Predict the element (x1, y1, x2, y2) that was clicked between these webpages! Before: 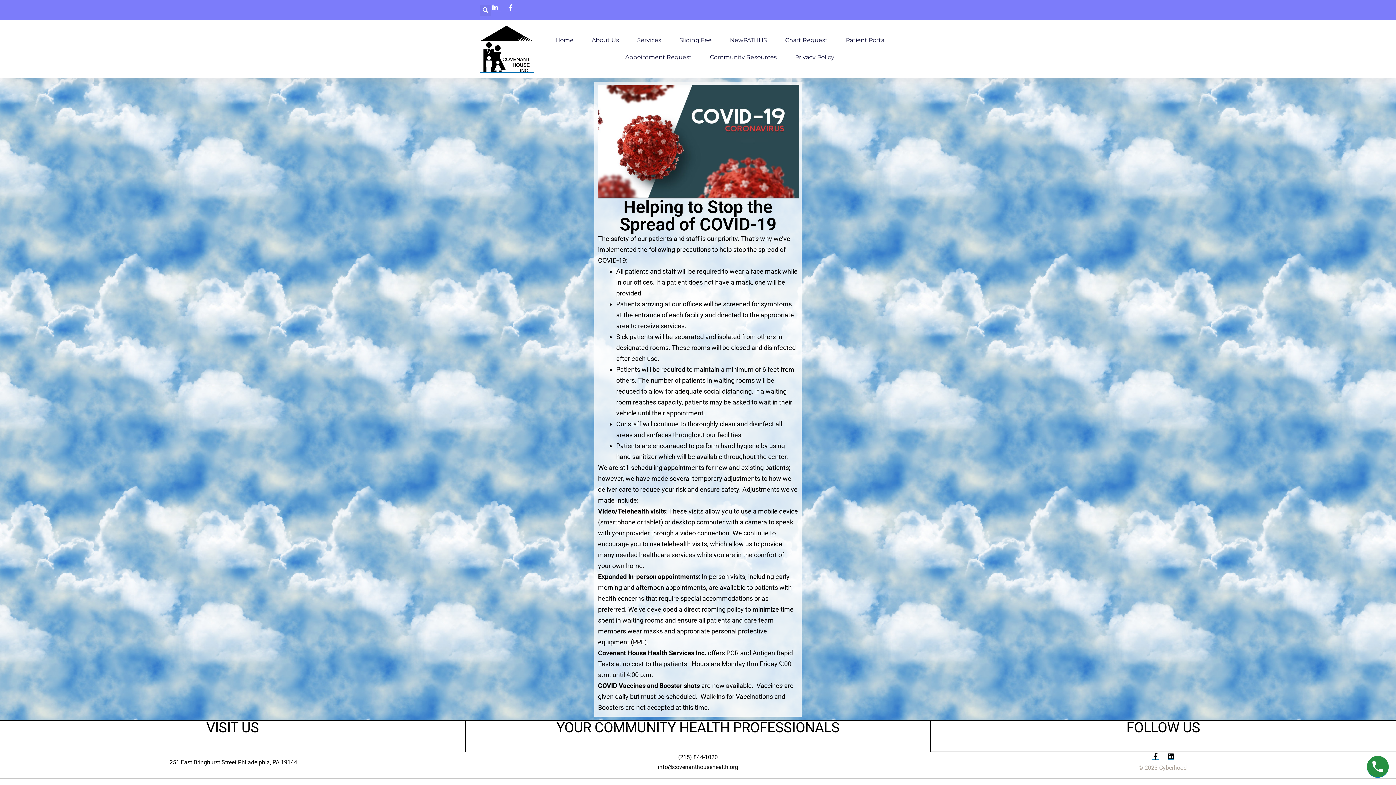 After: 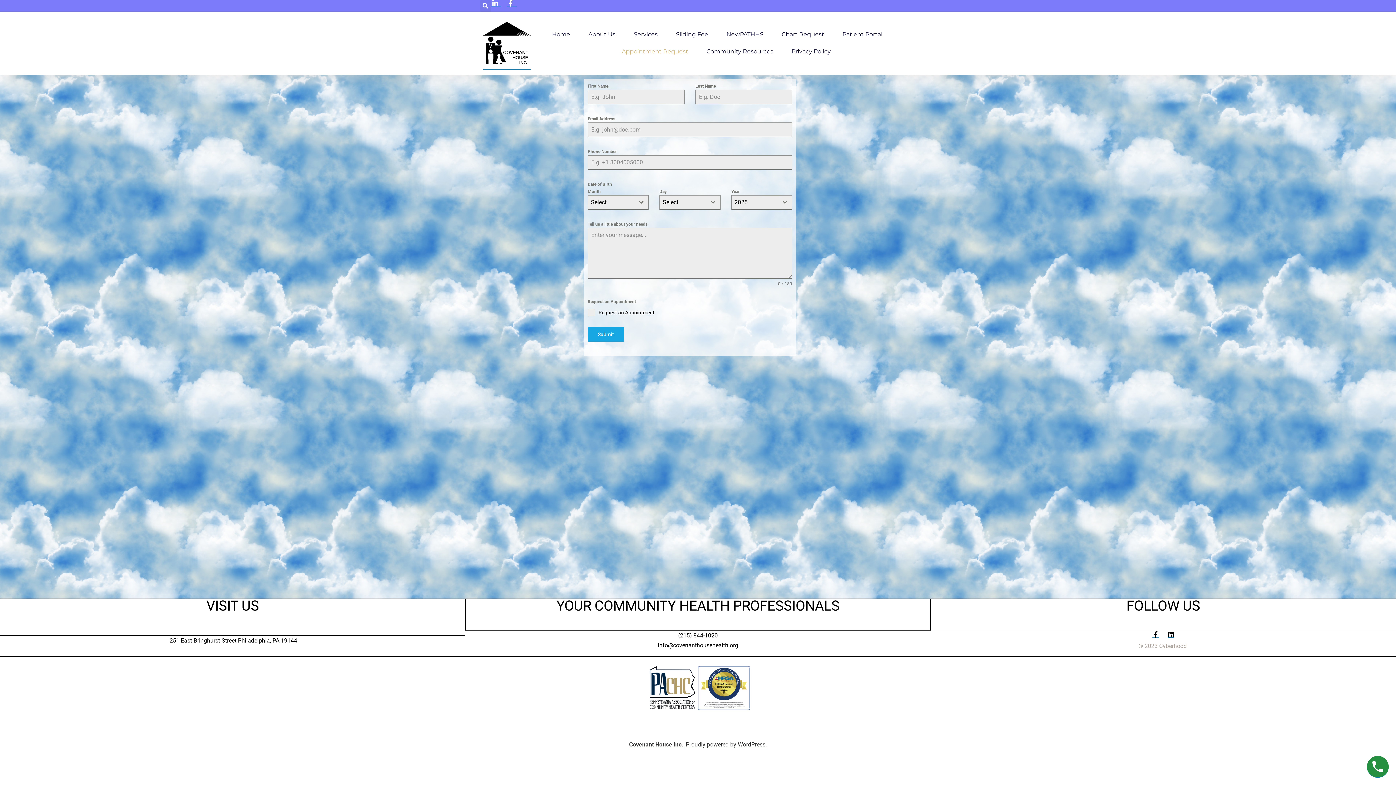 Action: bbox: (625, 49, 691, 66) label: Appointment Request